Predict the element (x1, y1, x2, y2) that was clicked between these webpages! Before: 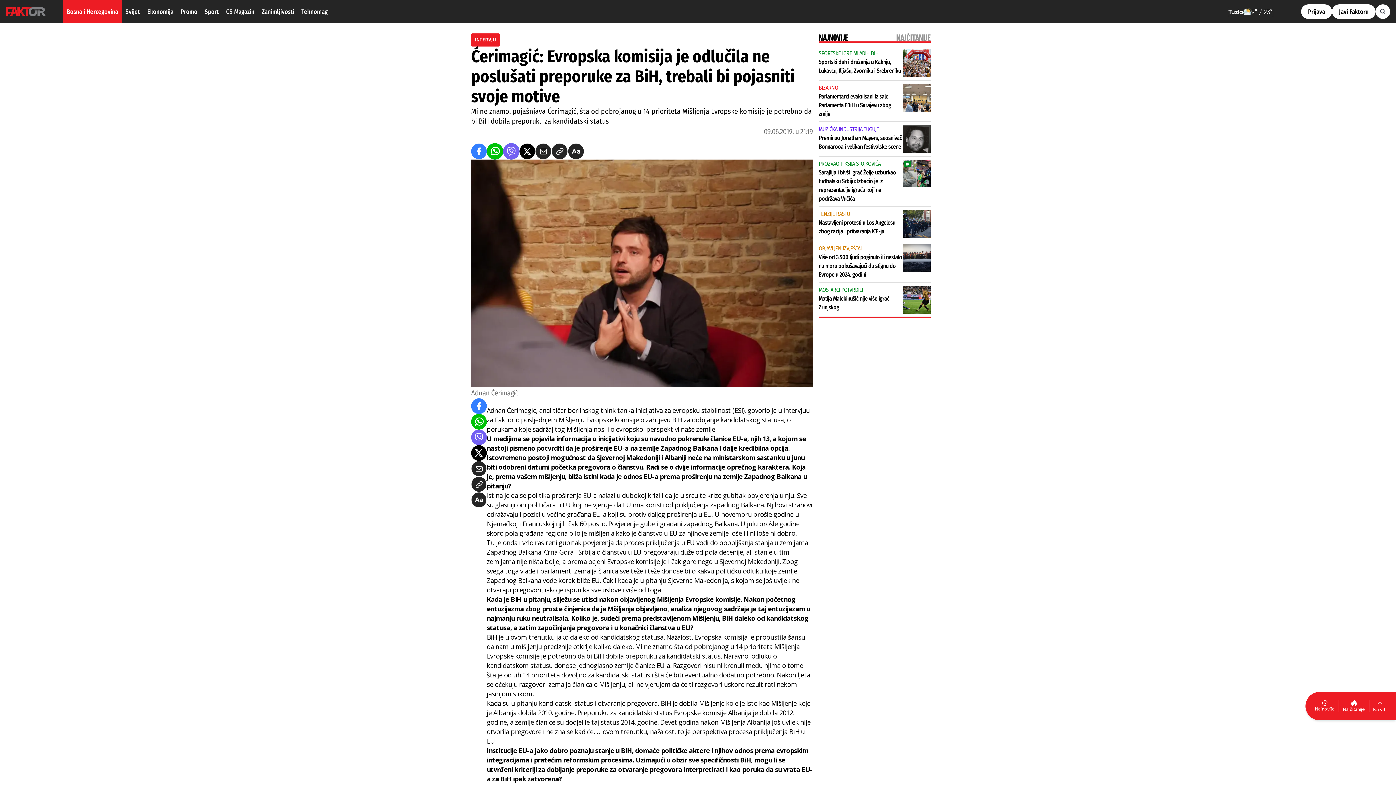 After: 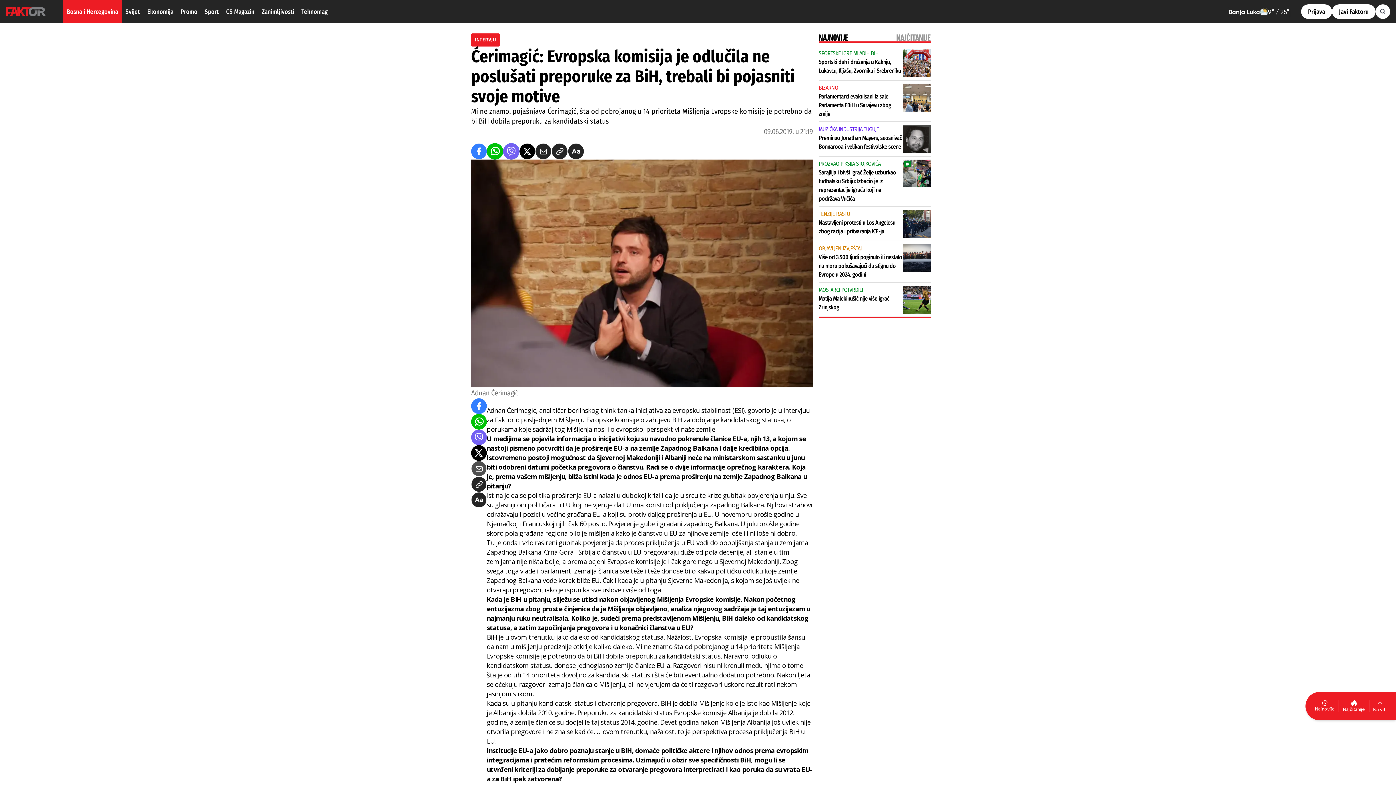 Action: label: email bbox: (471, 460, 486, 476)